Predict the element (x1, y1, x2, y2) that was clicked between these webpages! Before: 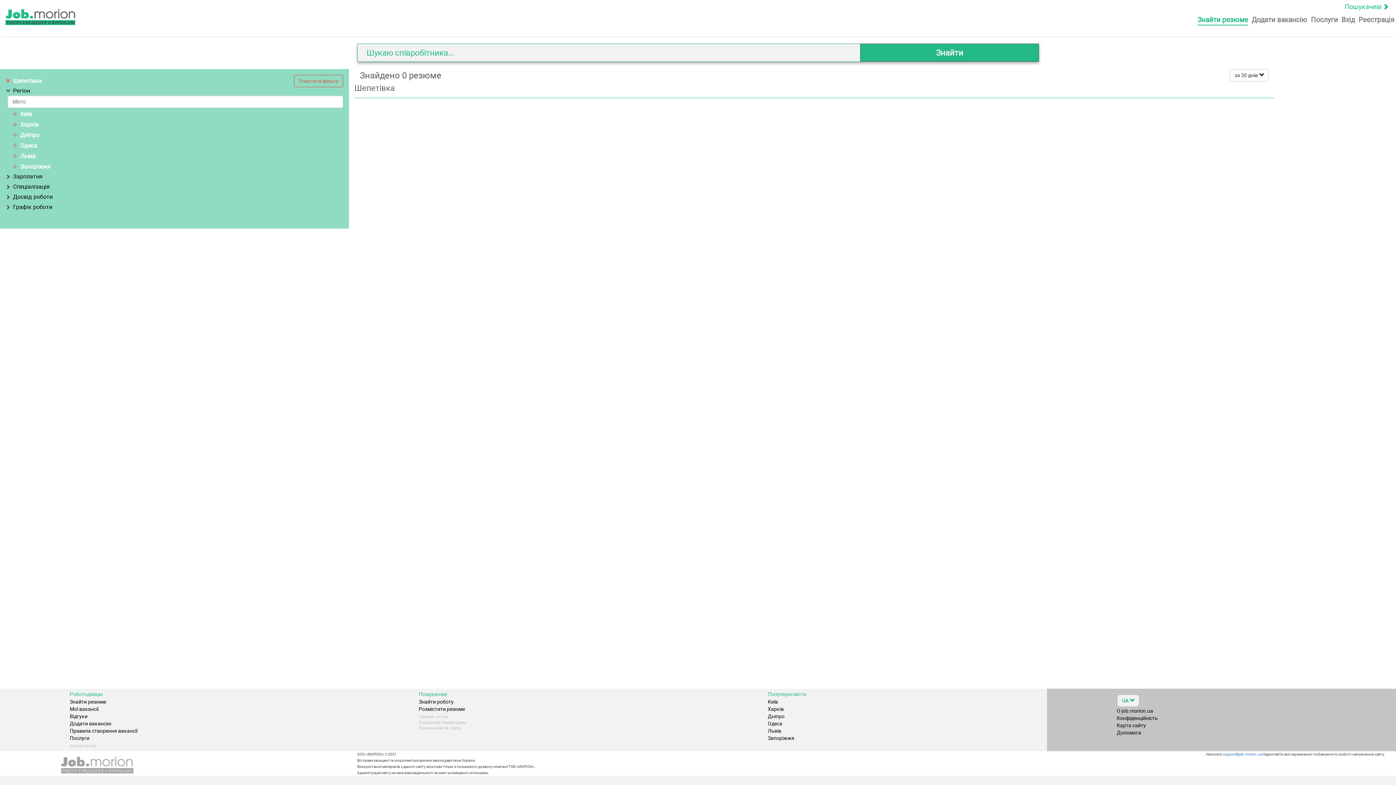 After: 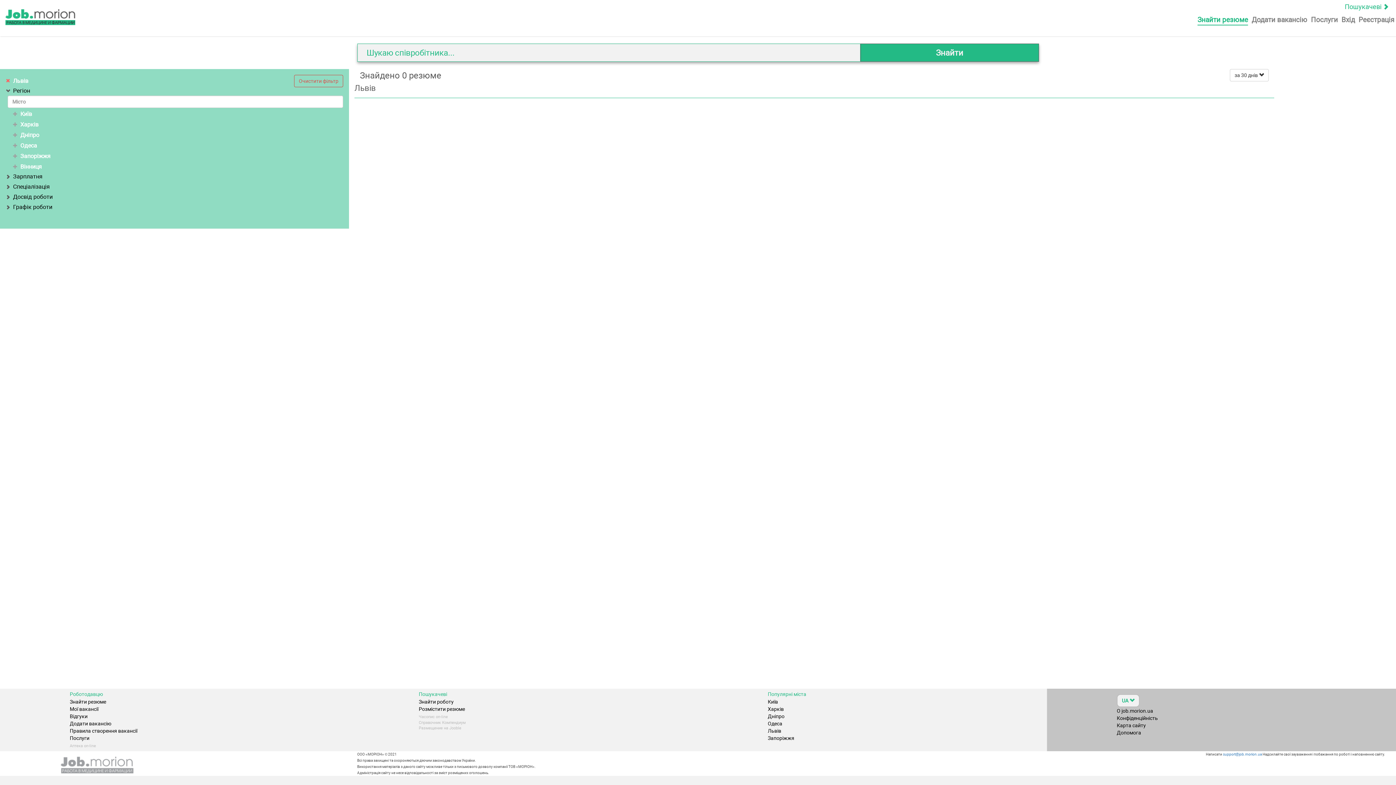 Action: label: Львів bbox: (768, 728, 781, 734)